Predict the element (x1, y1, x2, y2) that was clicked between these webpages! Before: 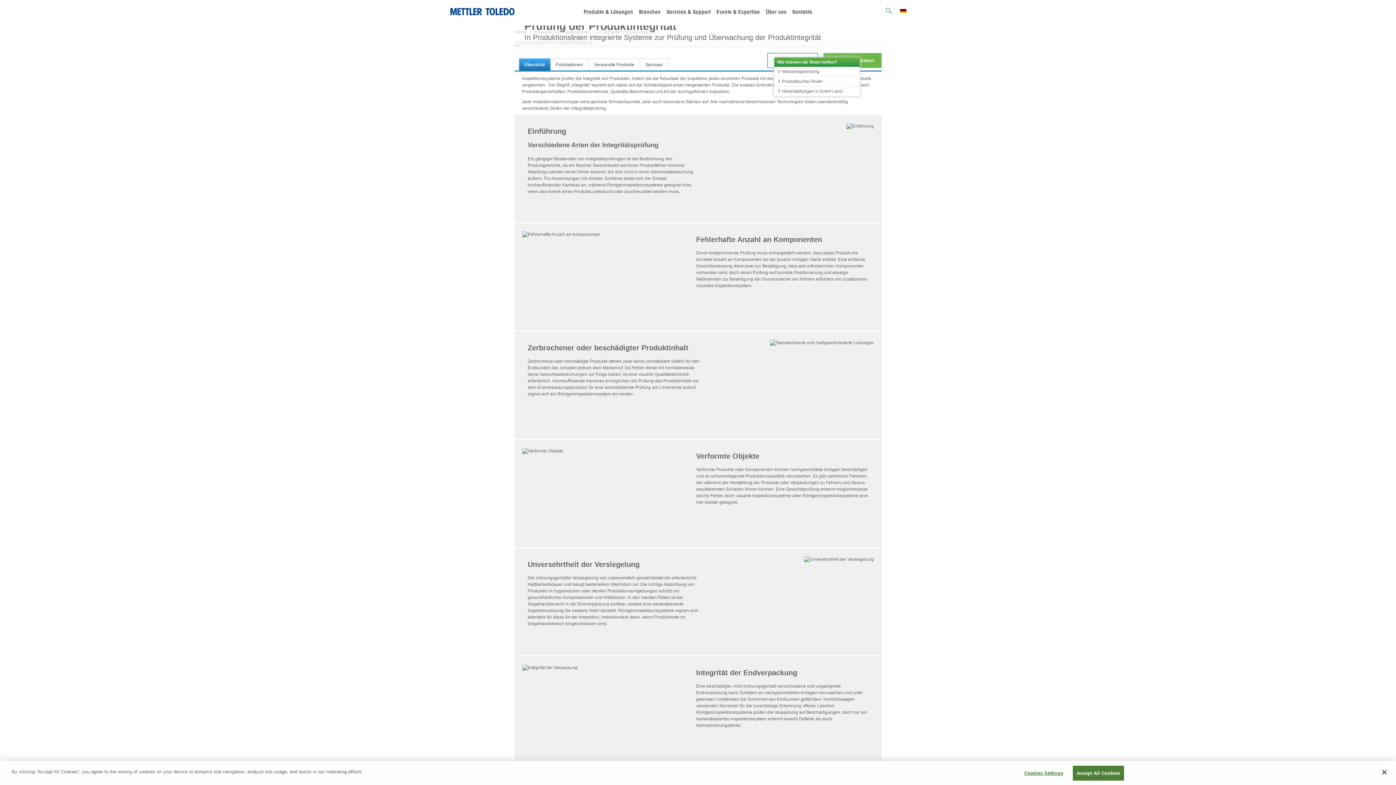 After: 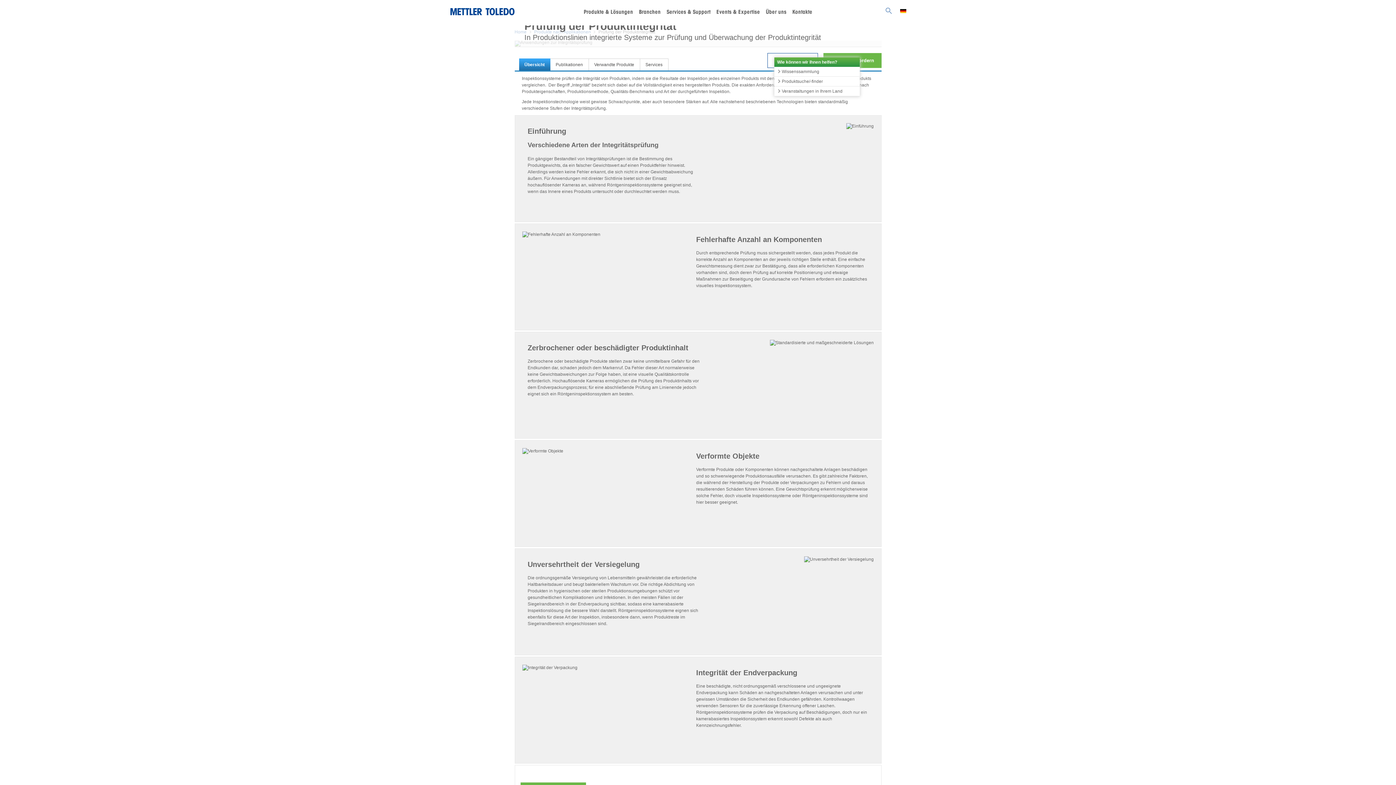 Action: bbox: (1072, 766, 1124, 781) label: Accept All Cookies